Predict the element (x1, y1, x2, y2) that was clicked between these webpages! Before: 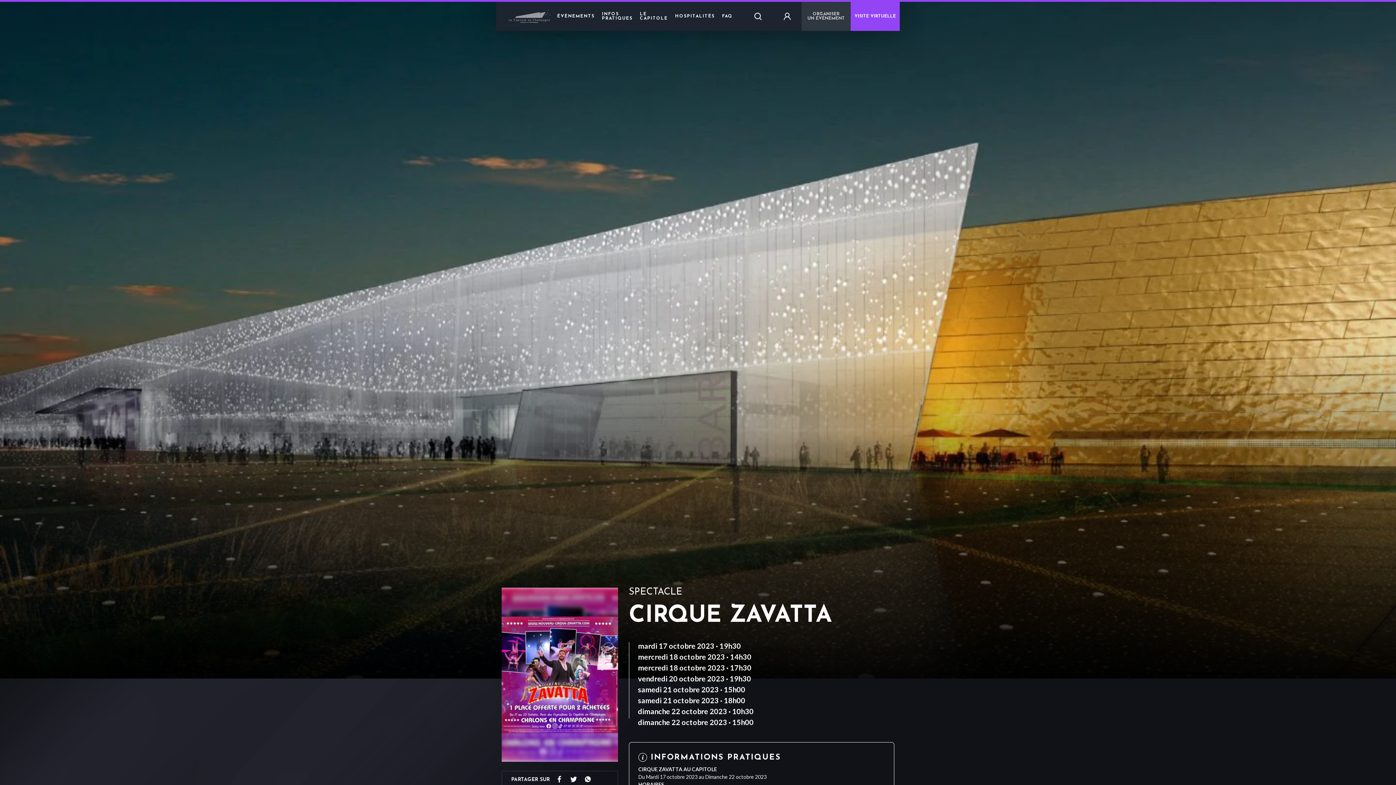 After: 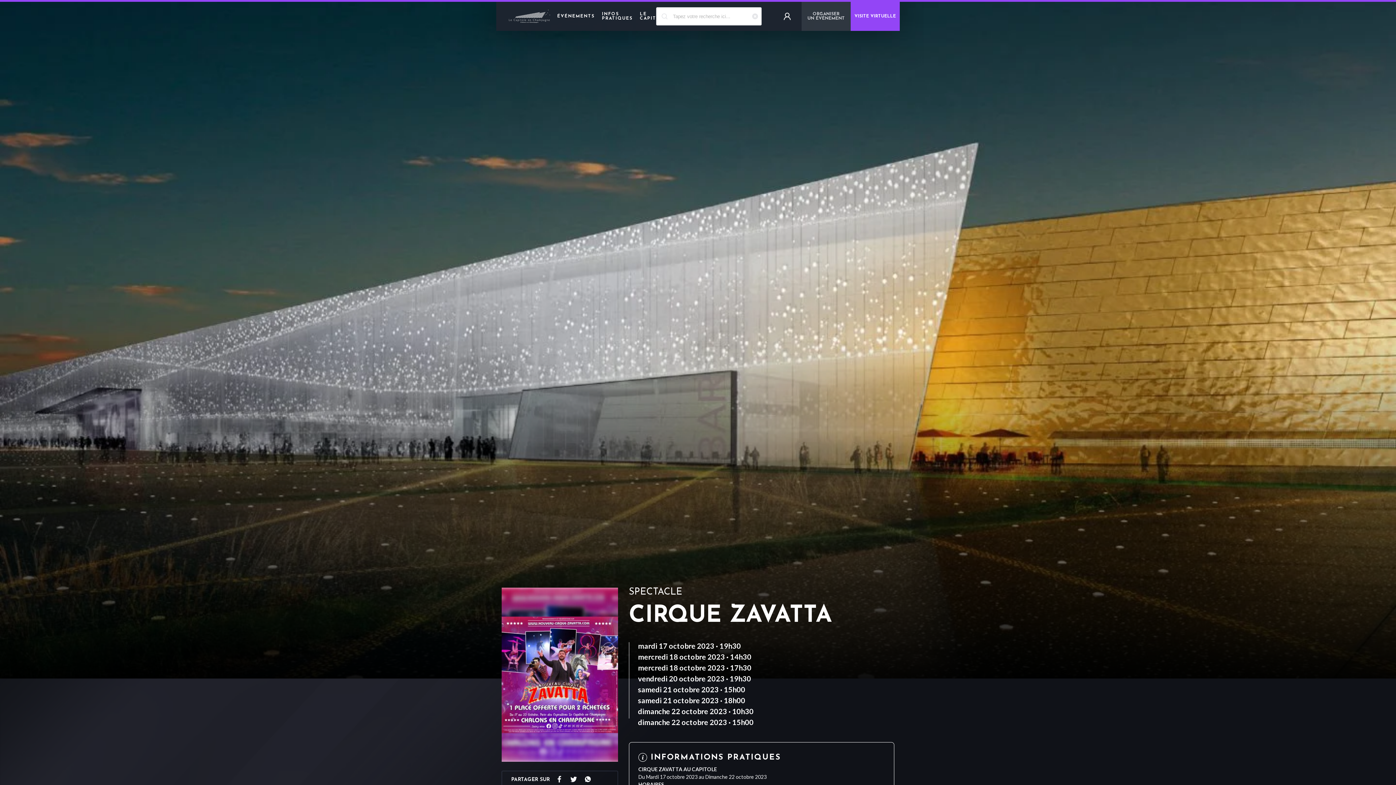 Action: bbox: (743, 1, 772, 30)